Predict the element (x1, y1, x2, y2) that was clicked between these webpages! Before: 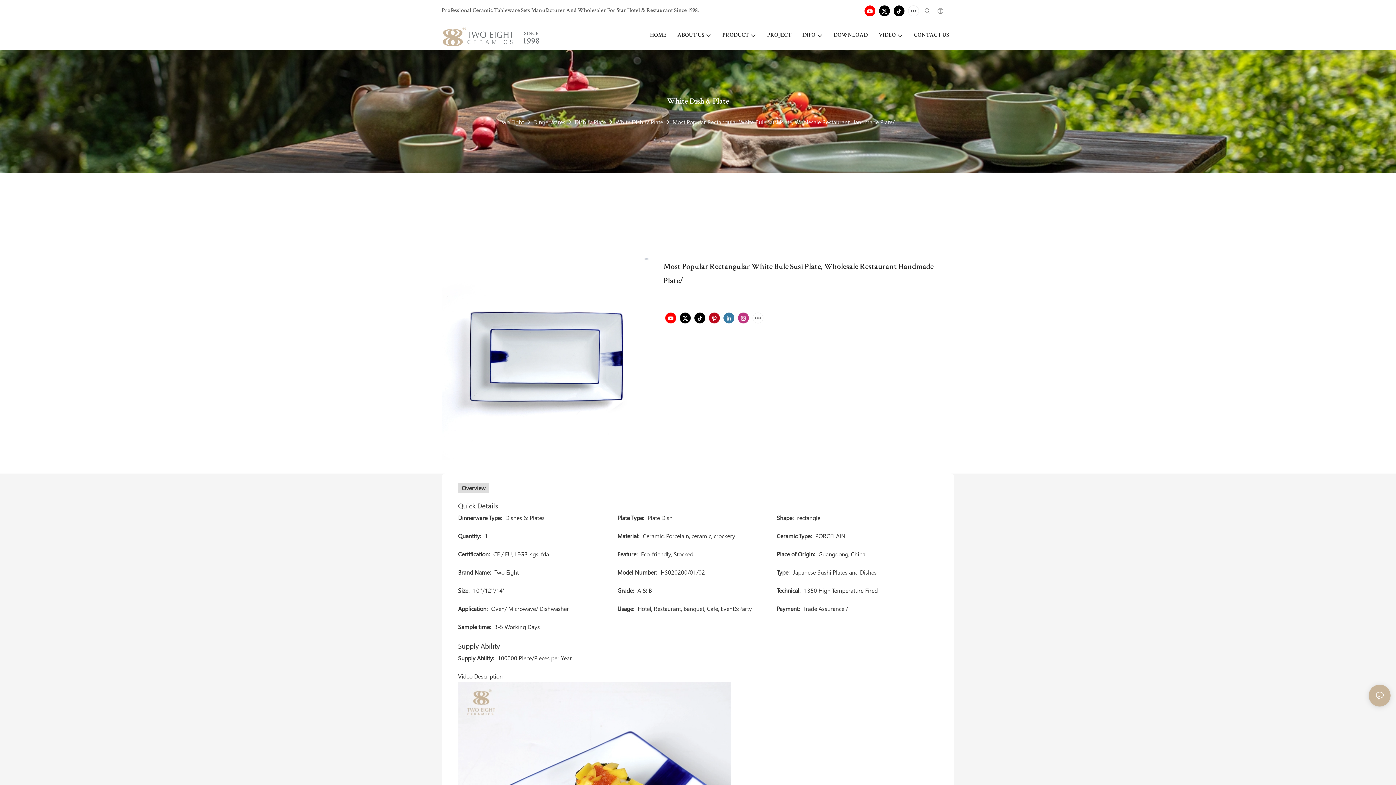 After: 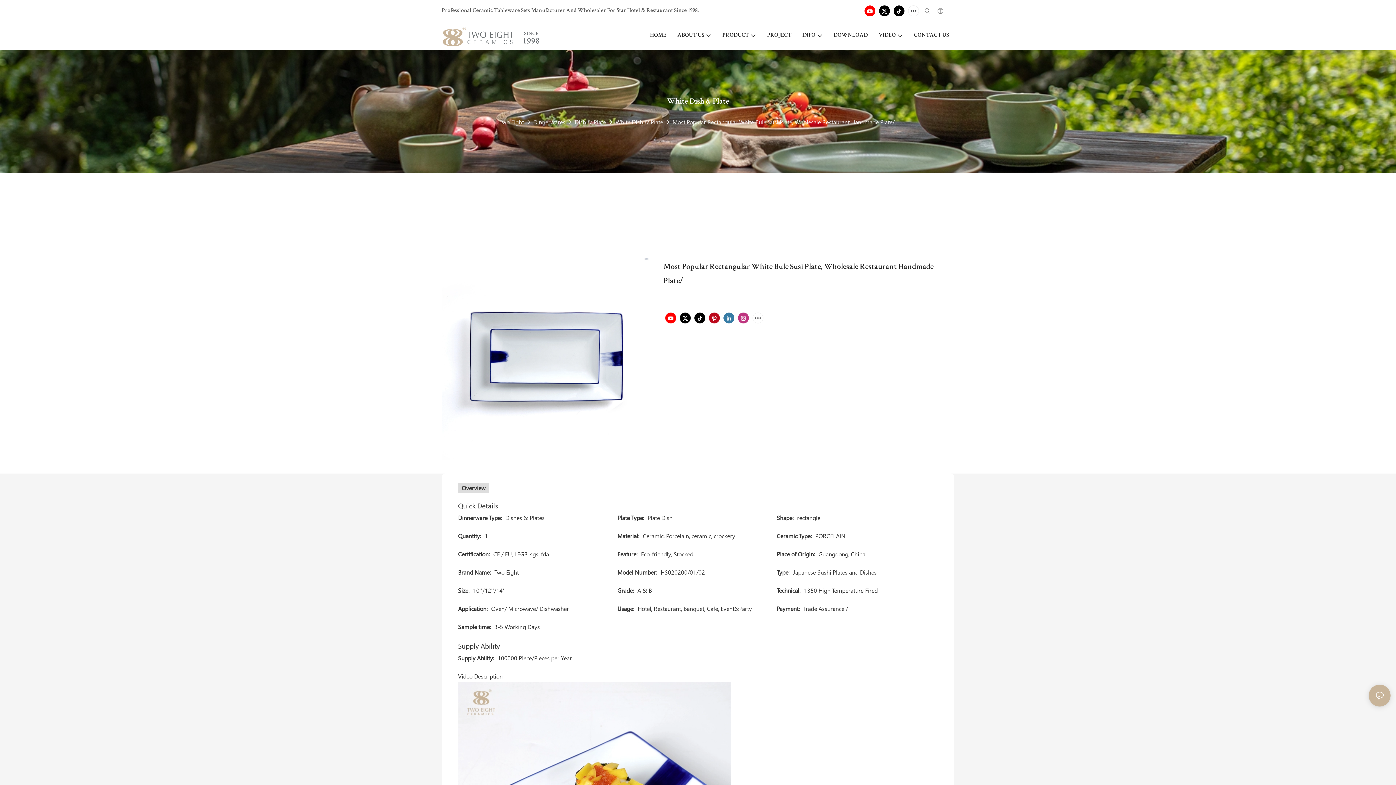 Action: bbox: (892, 3, 906, 18)